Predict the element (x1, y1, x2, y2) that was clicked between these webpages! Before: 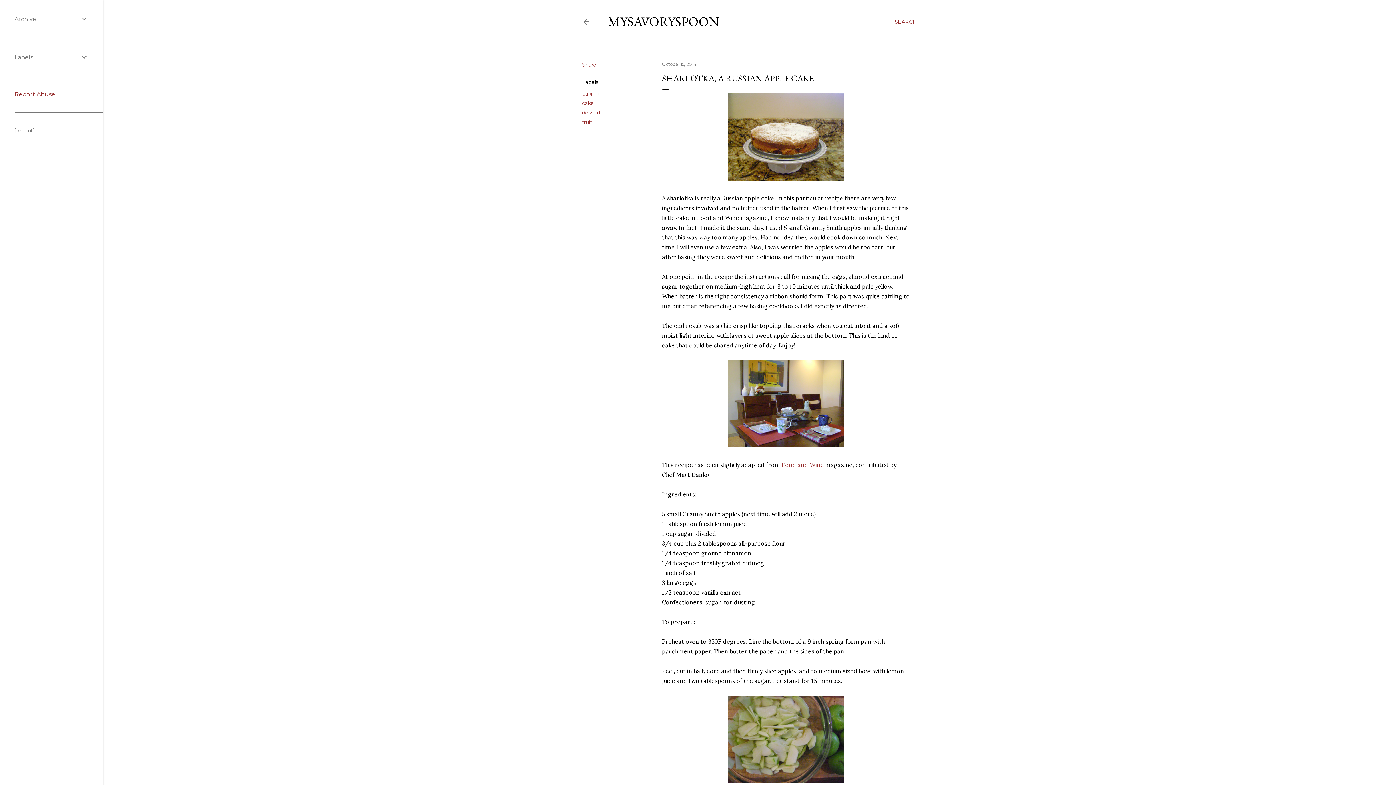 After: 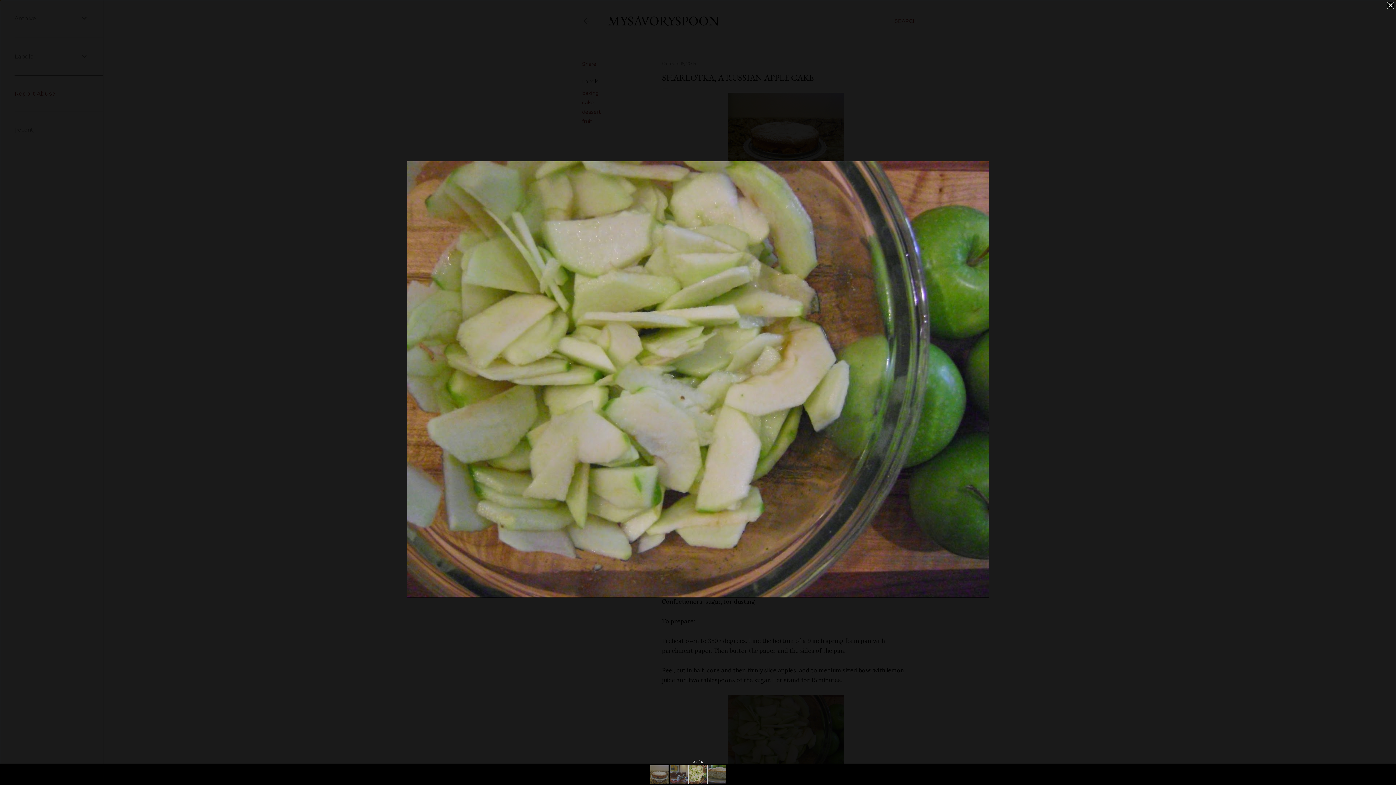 Action: bbox: (728, 696, 844, 786)